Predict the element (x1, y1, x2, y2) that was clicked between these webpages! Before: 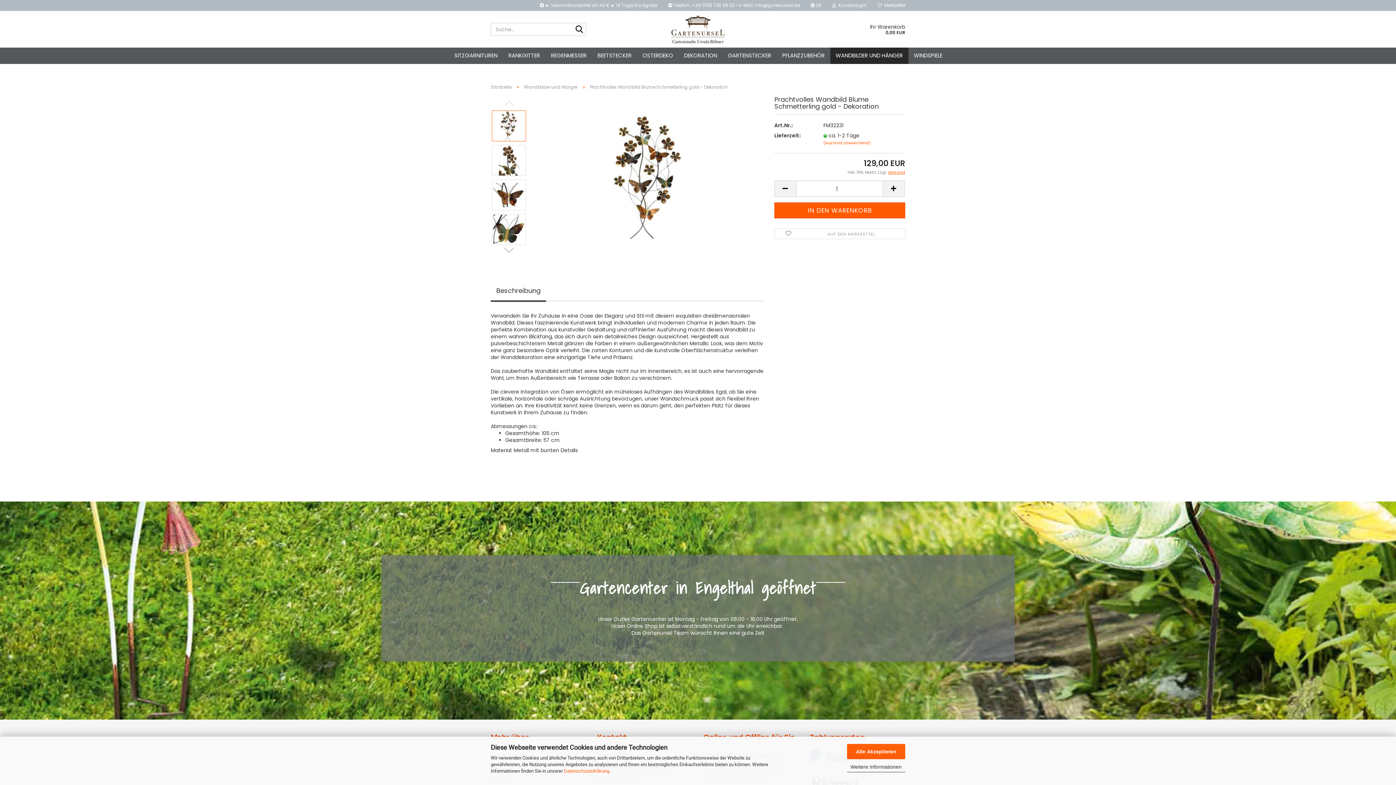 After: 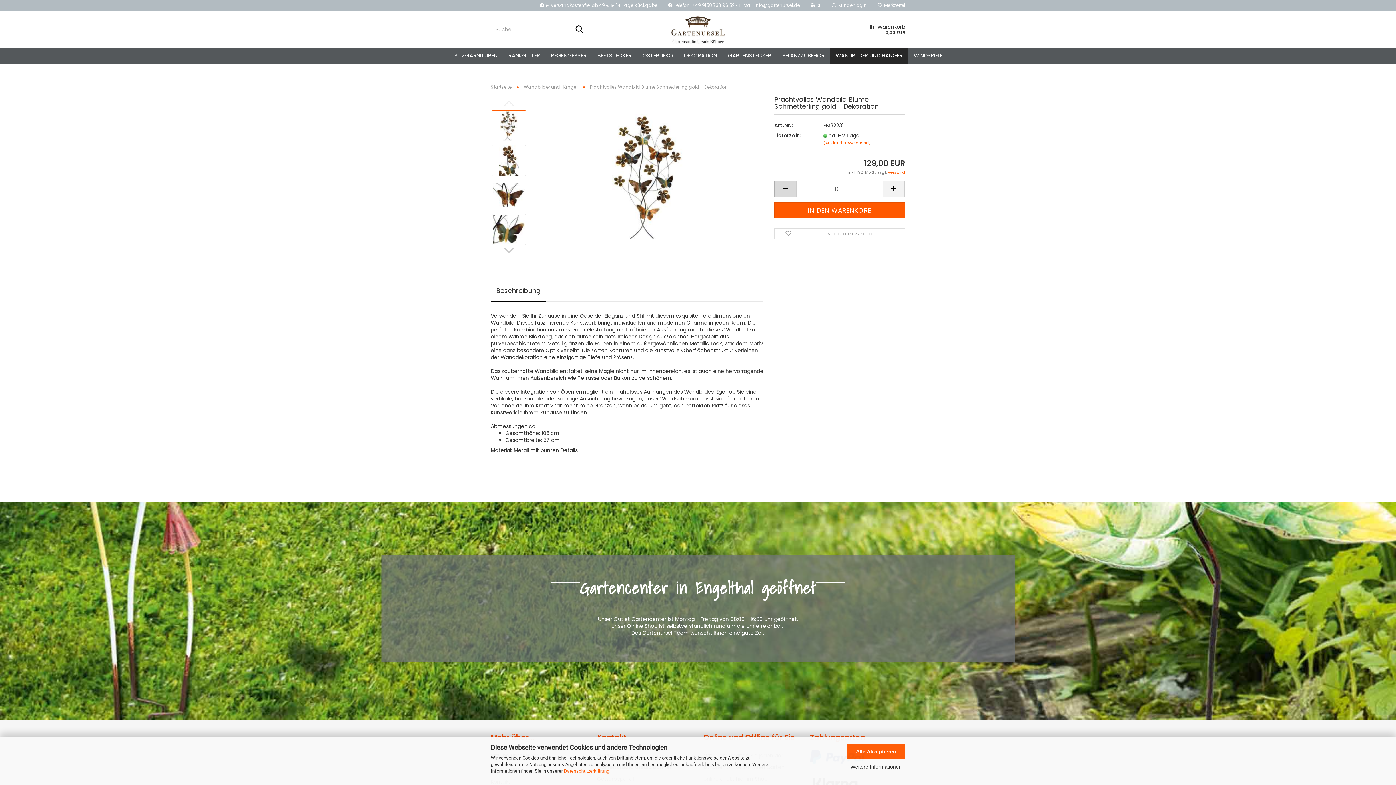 Action: bbox: (774, 180, 796, 197)